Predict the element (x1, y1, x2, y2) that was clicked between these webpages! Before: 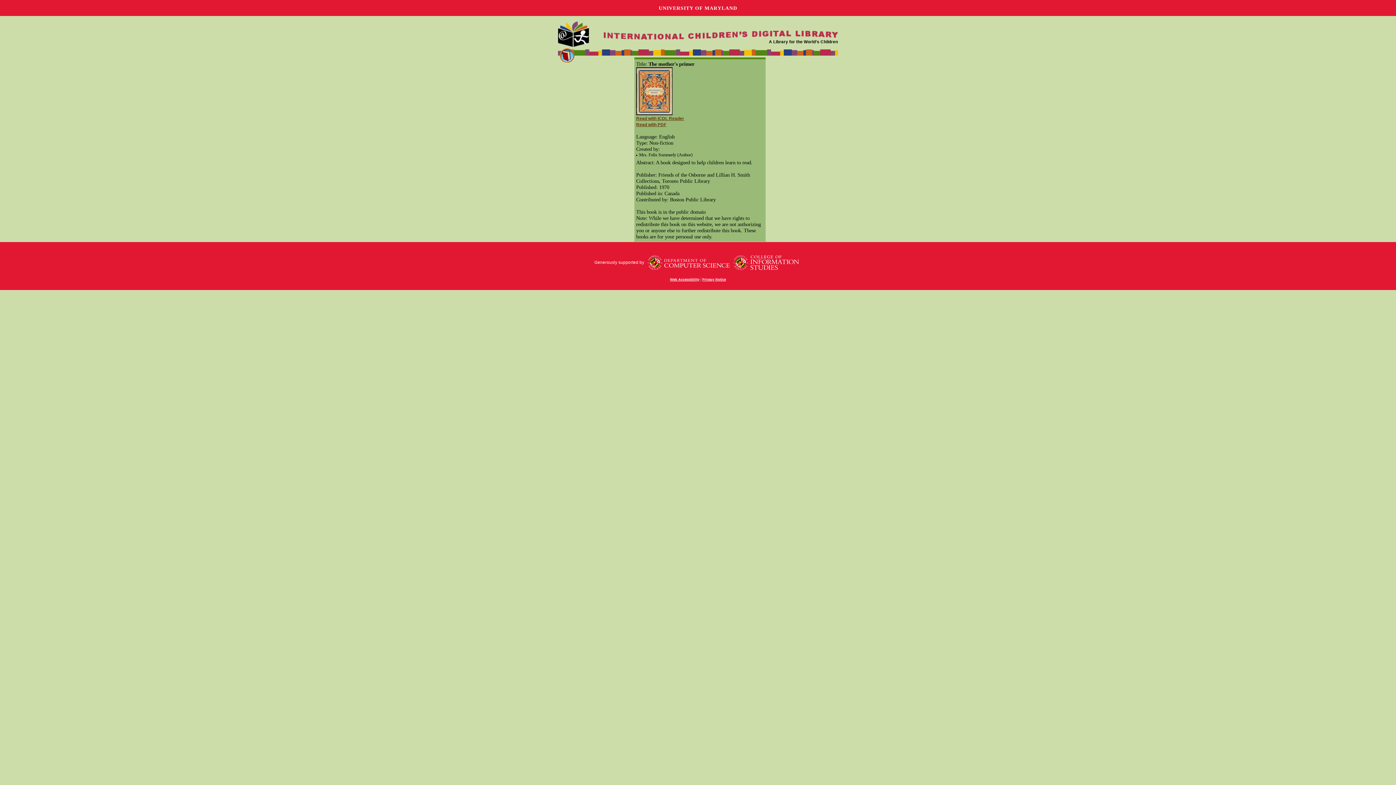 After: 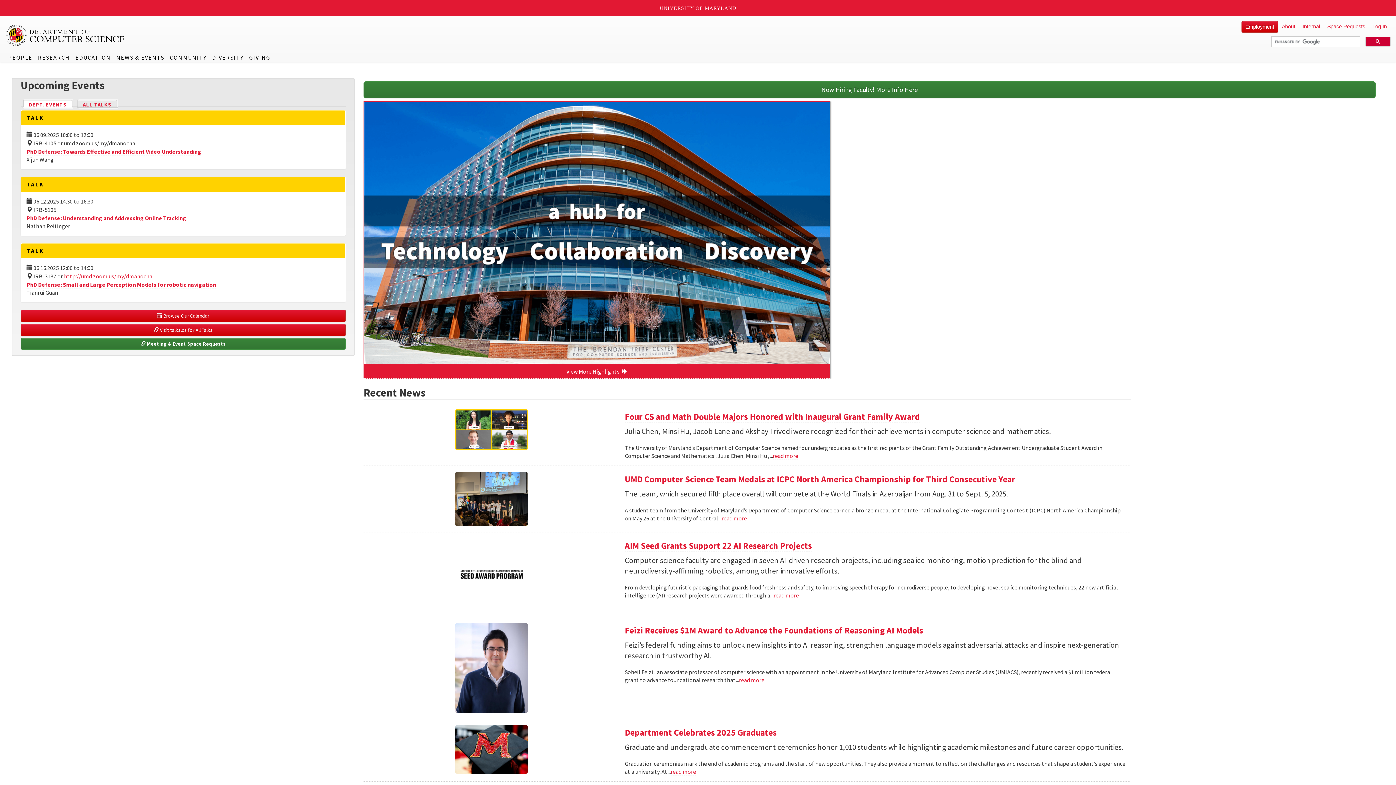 Action: bbox: (647, 260, 729, 264)